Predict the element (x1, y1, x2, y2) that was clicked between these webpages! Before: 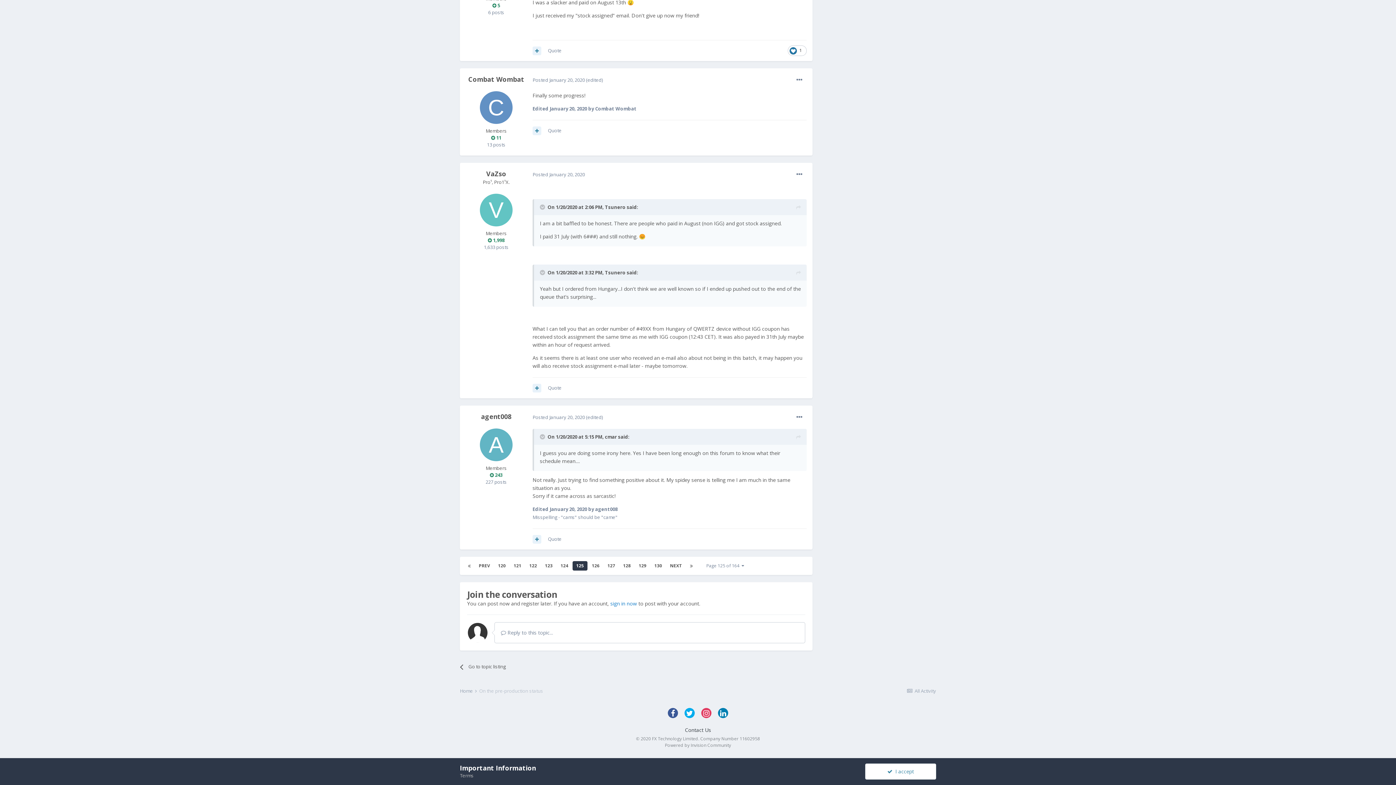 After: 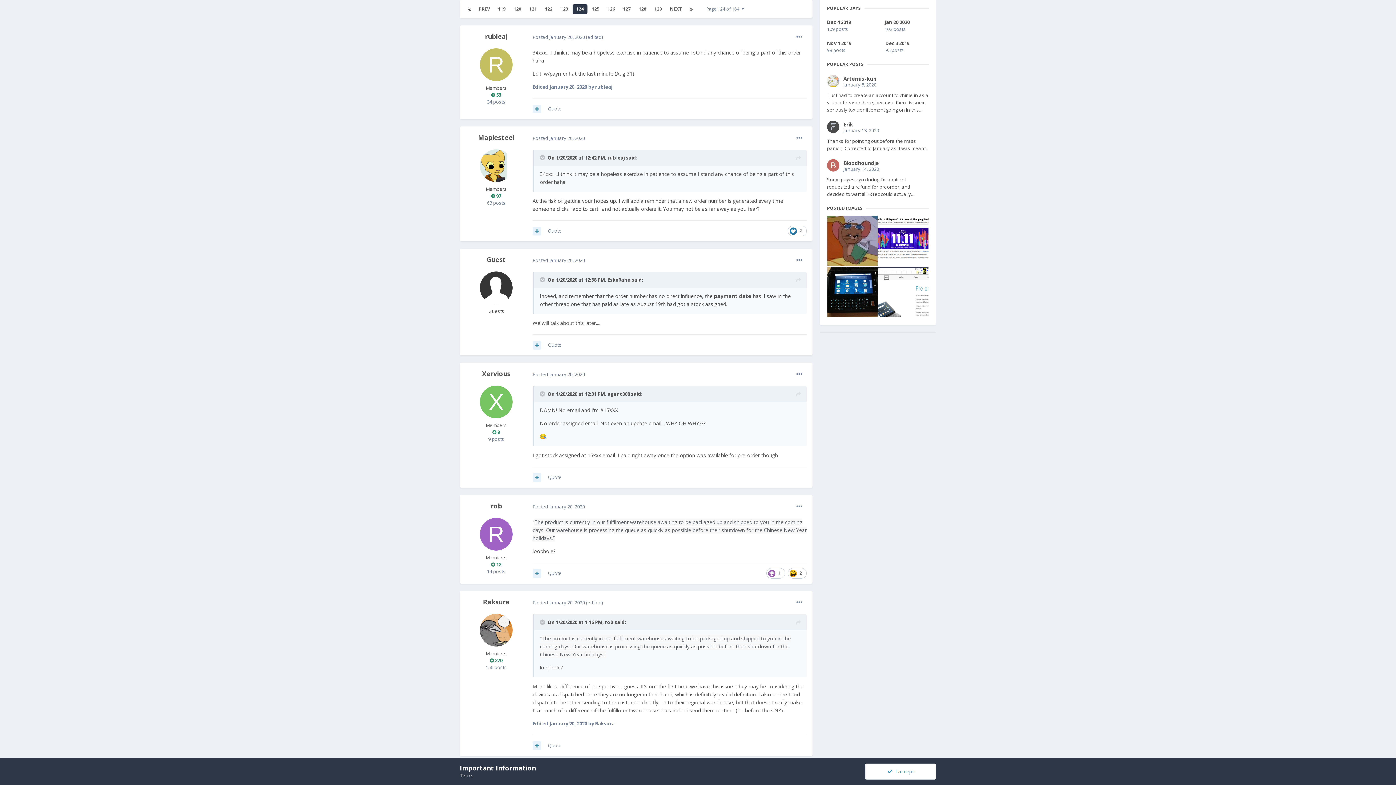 Action: label: 124 bbox: (557, 561, 572, 571)